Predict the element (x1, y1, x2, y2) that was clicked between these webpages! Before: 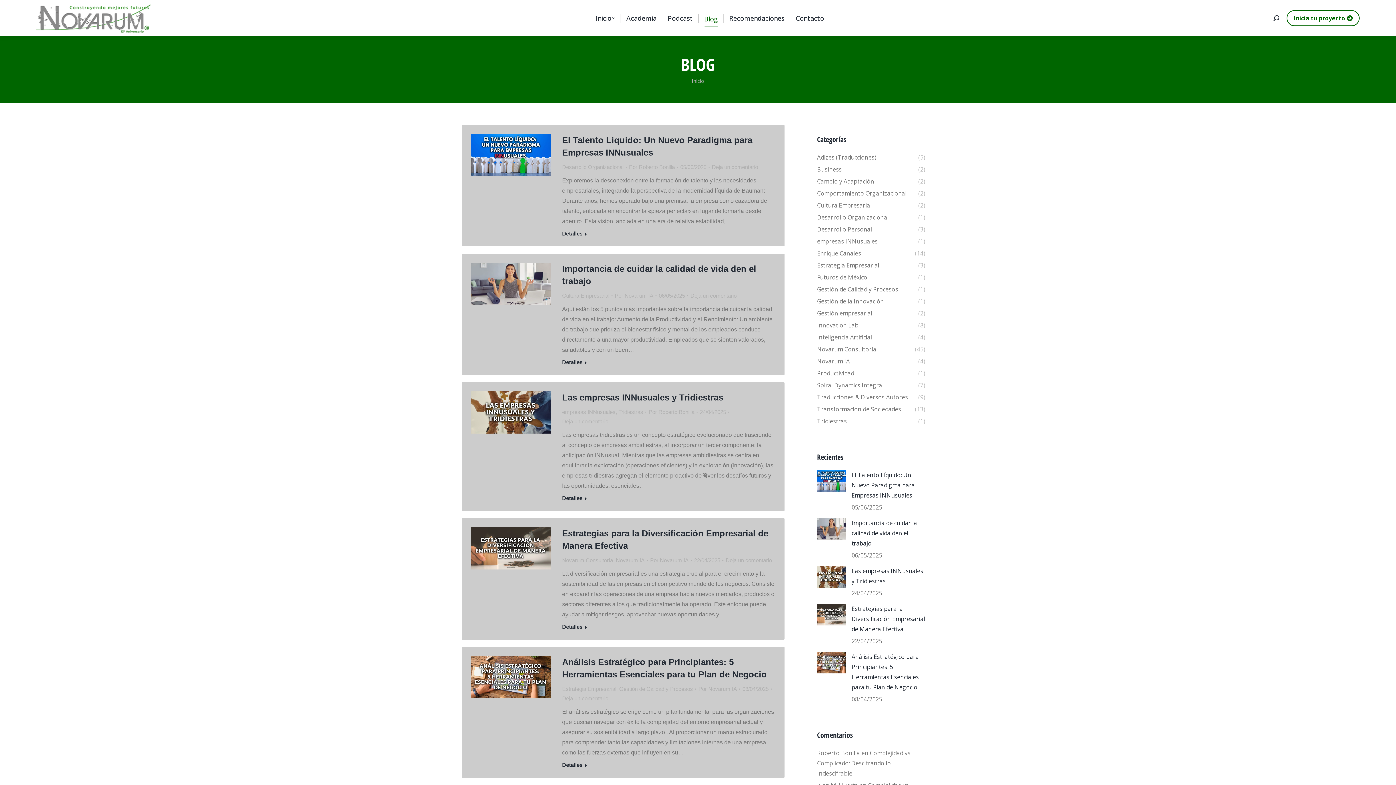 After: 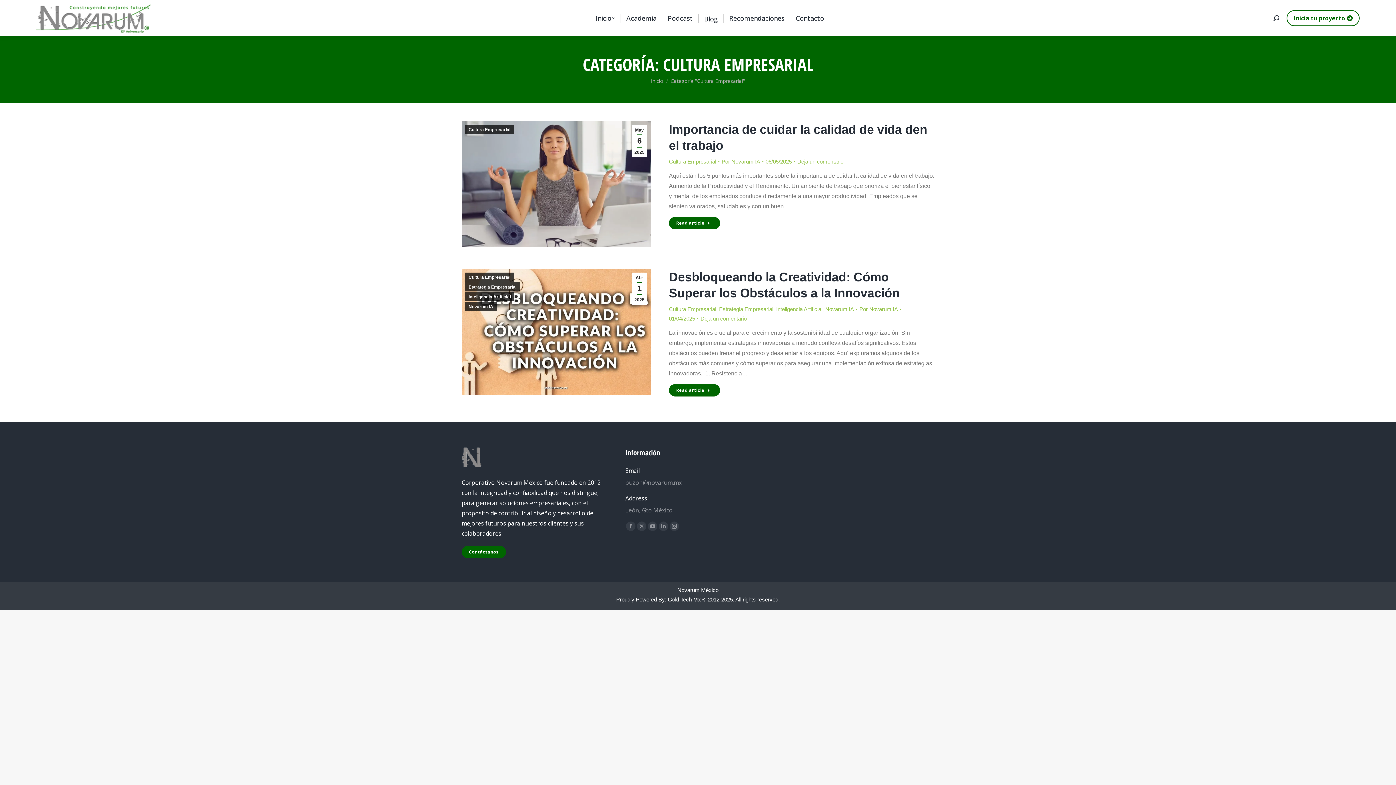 Action: bbox: (562, 292, 609, 298) label: Cultura Empresarial